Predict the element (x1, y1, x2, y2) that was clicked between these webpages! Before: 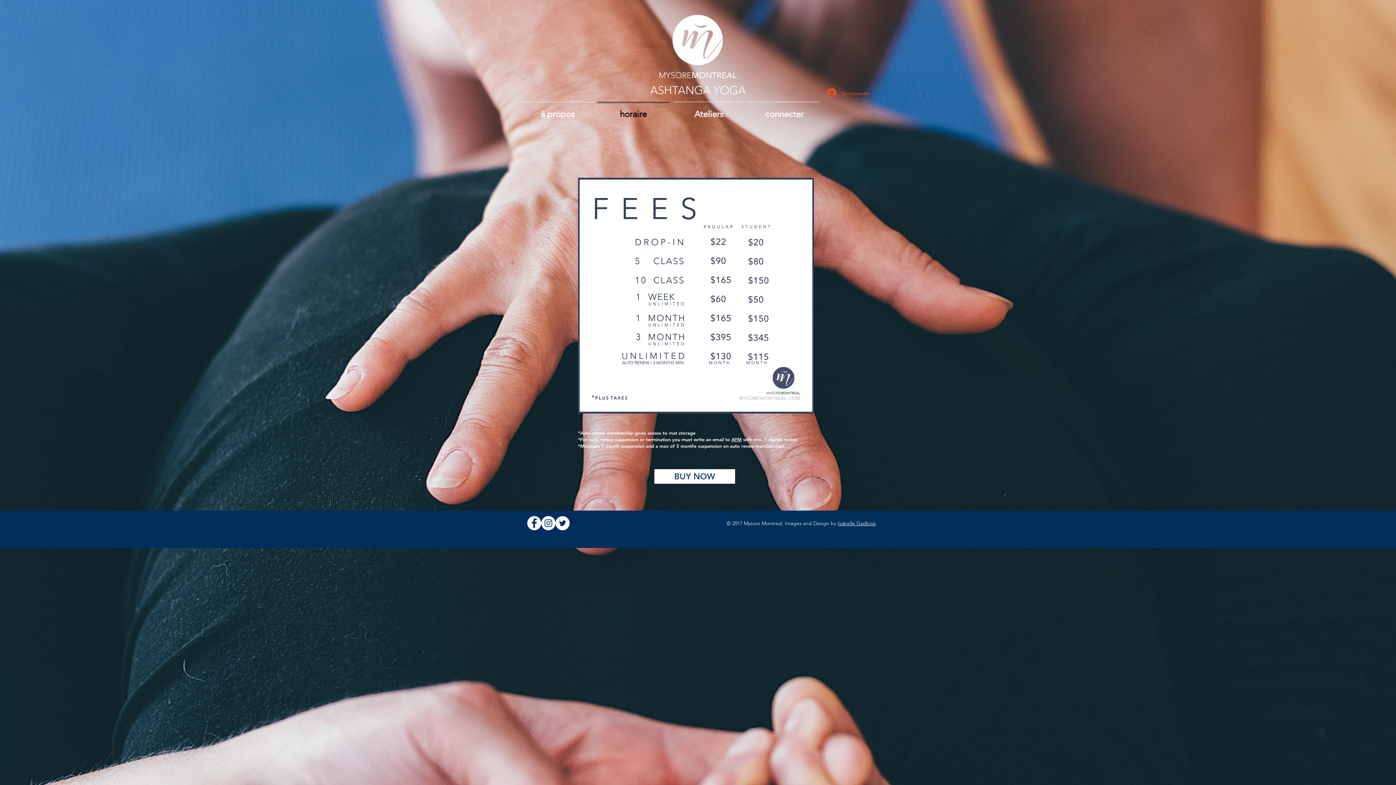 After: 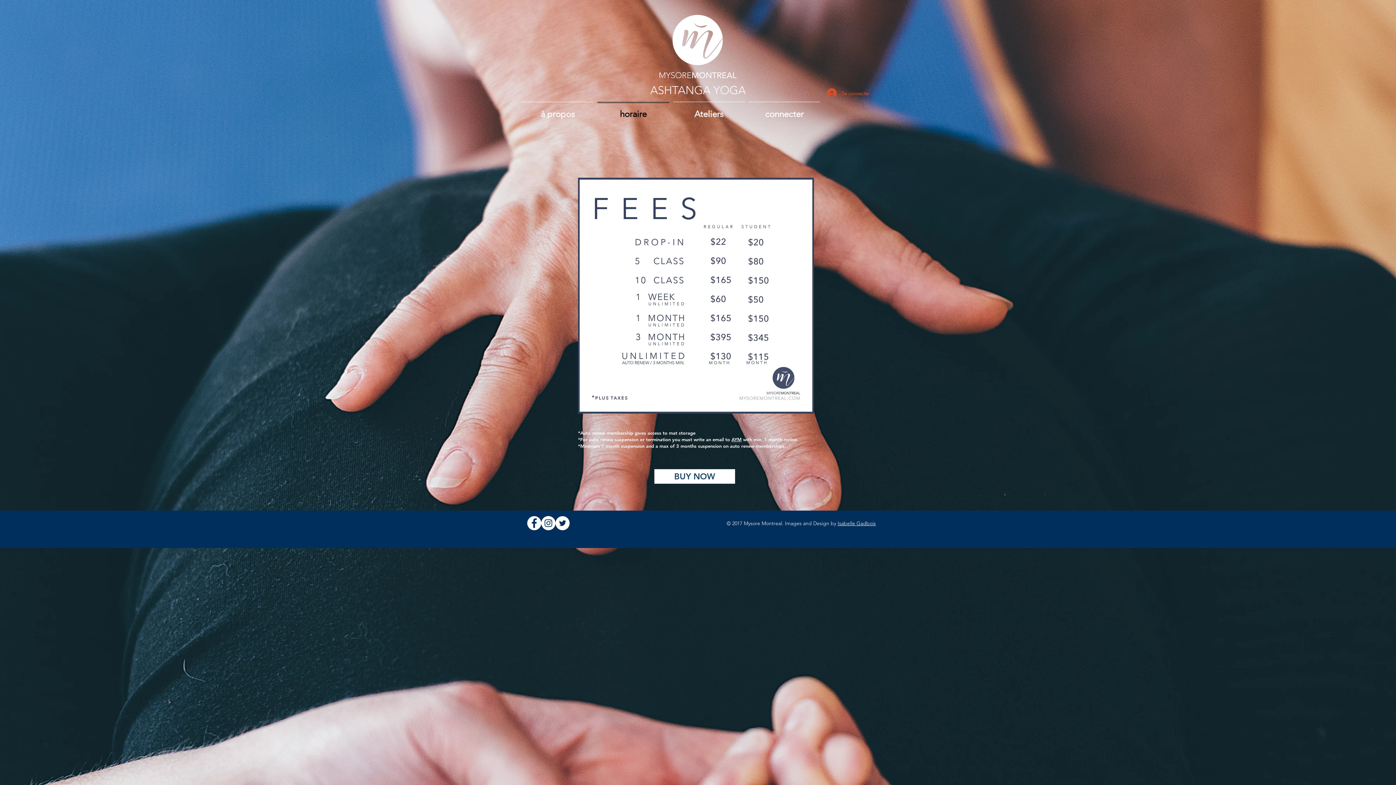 Action: label: Instagram - White Circle bbox: (541, 516, 555, 530)